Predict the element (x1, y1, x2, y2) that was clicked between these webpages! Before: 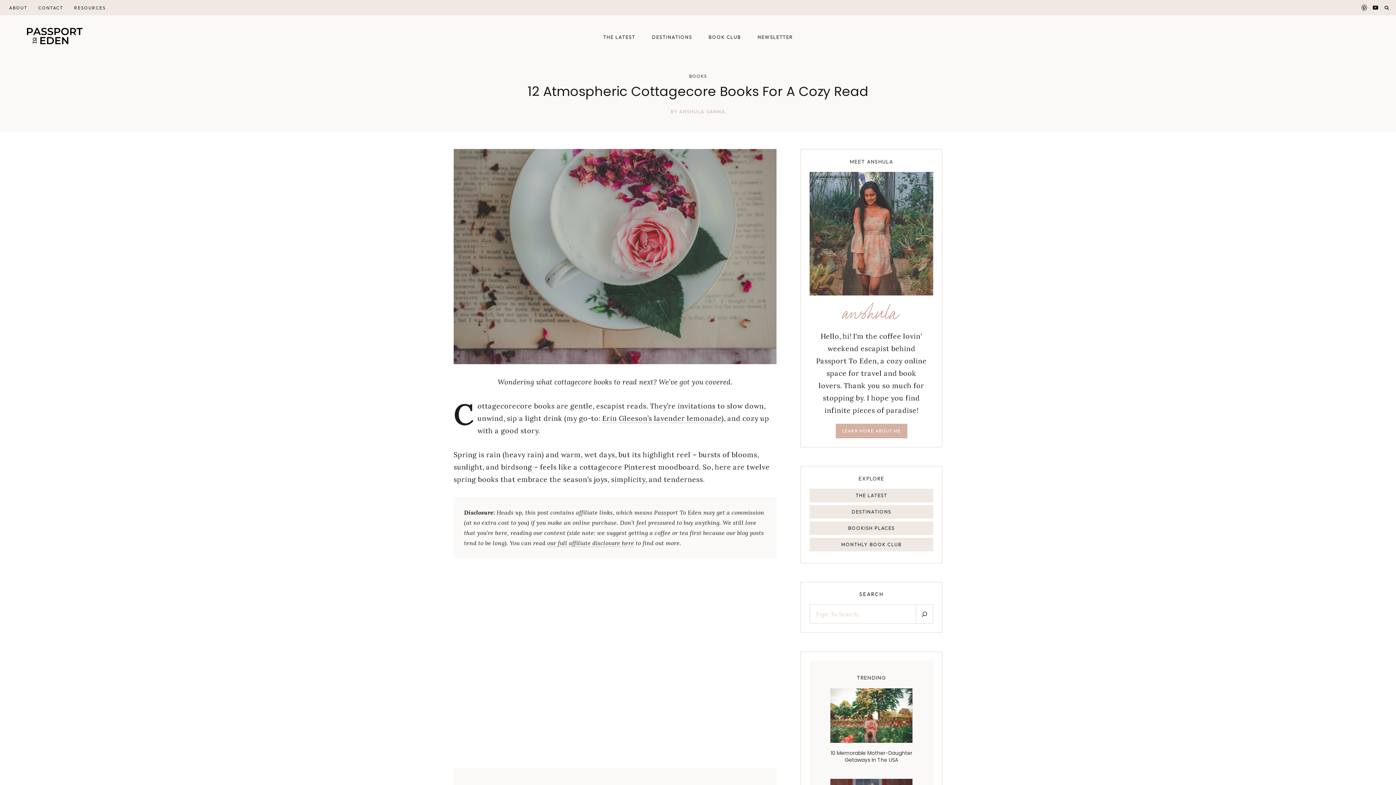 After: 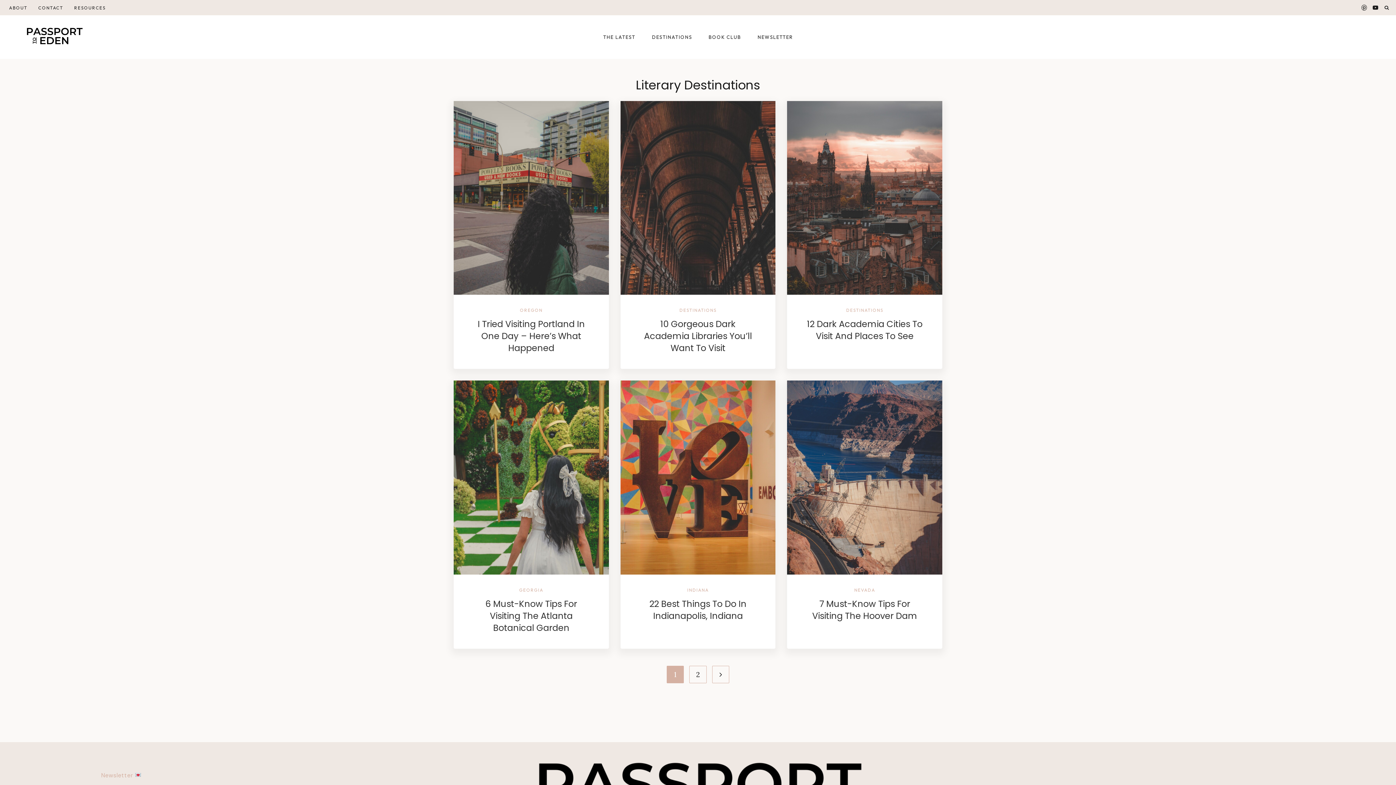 Action: bbox: (809, 521, 933, 535) label: BOOKISH PLACES